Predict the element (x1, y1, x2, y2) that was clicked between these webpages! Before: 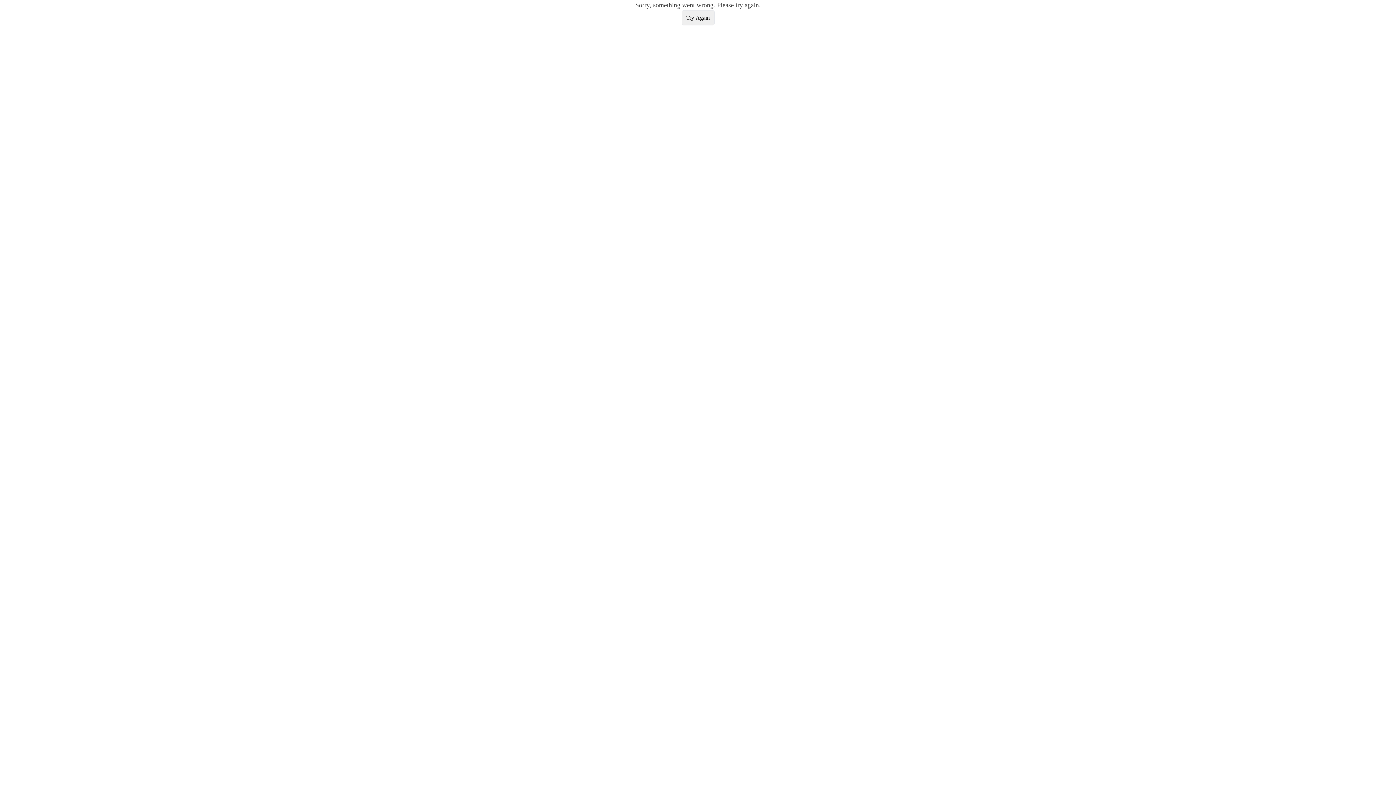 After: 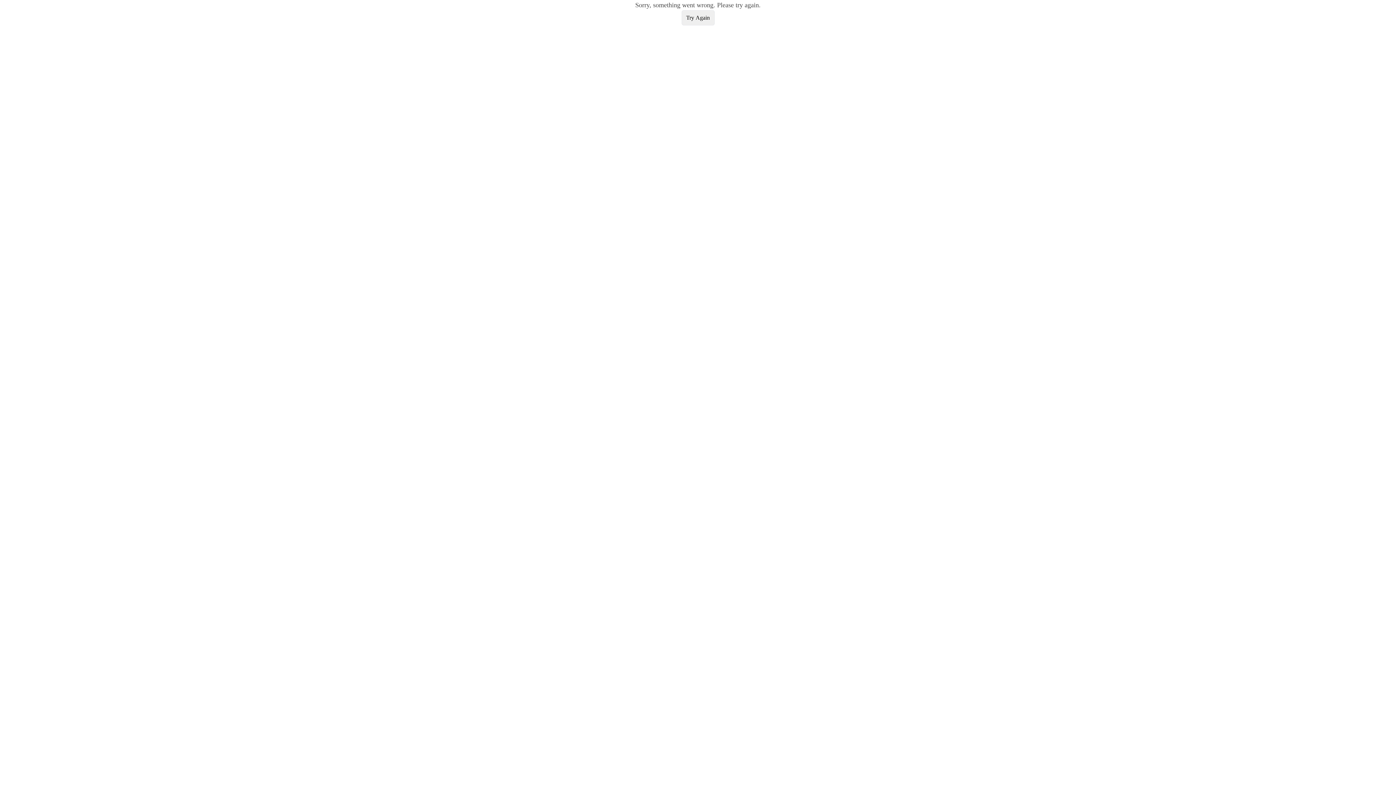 Action: label: Try Again bbox: (681, 10, 714, 25)